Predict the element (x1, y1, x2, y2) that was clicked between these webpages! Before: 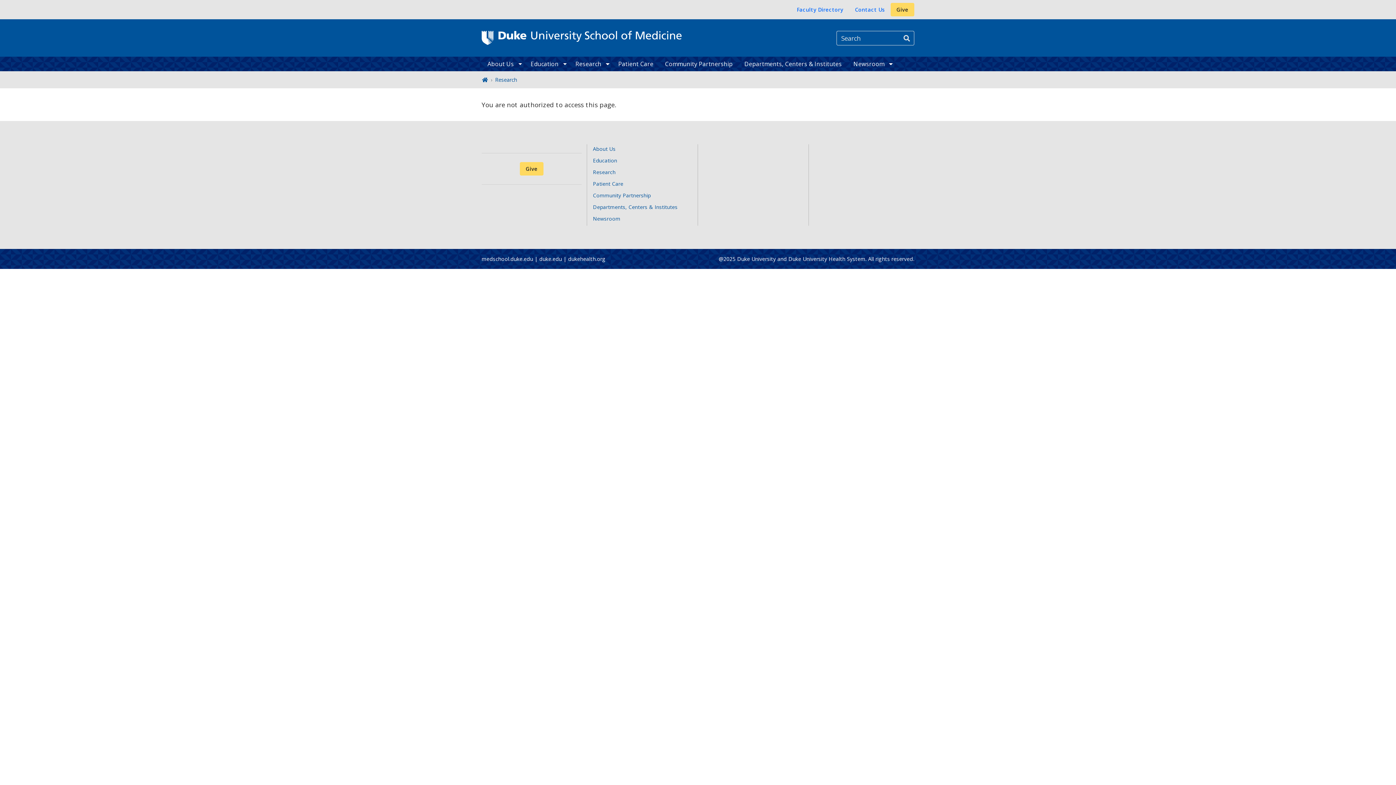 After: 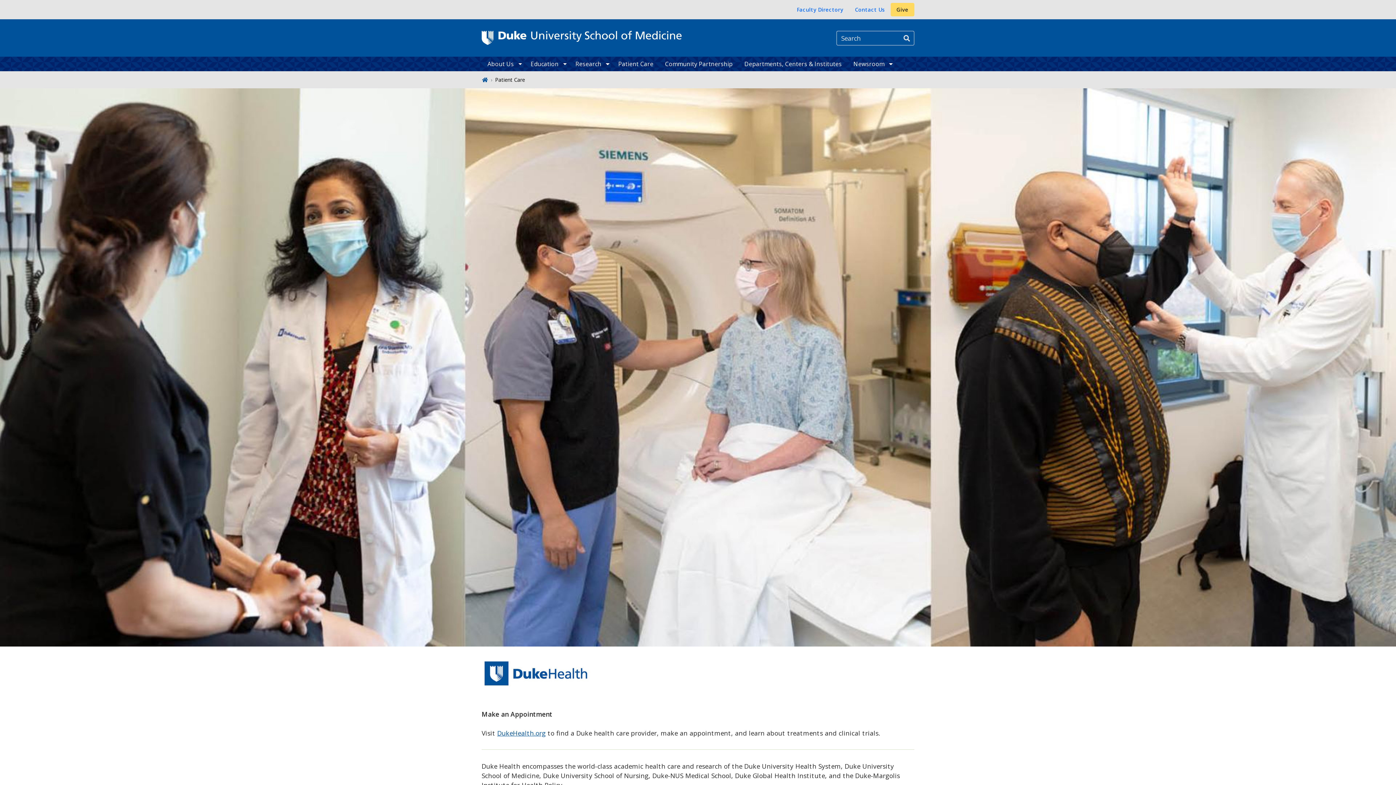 Action: bbox: (612, 56, 659, 71) label: Patient Care